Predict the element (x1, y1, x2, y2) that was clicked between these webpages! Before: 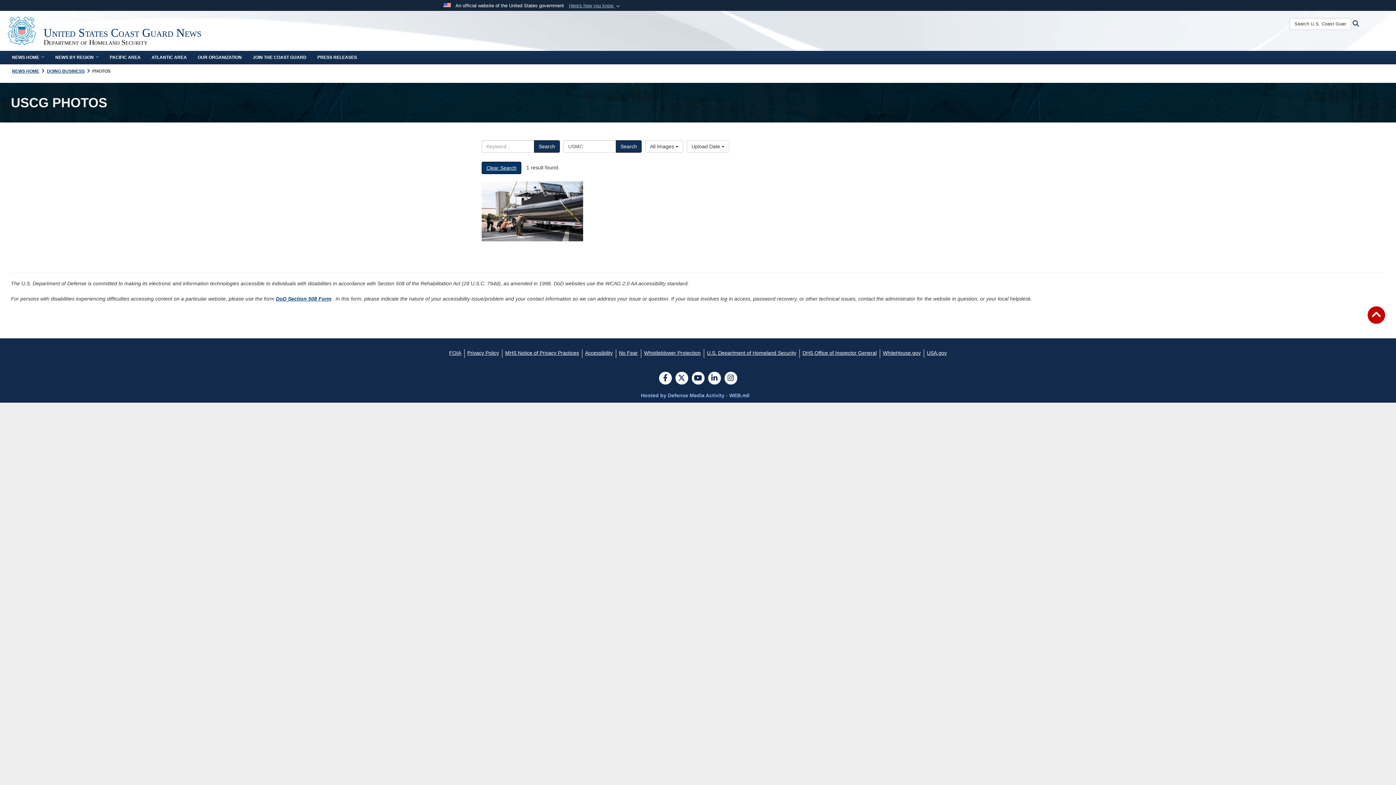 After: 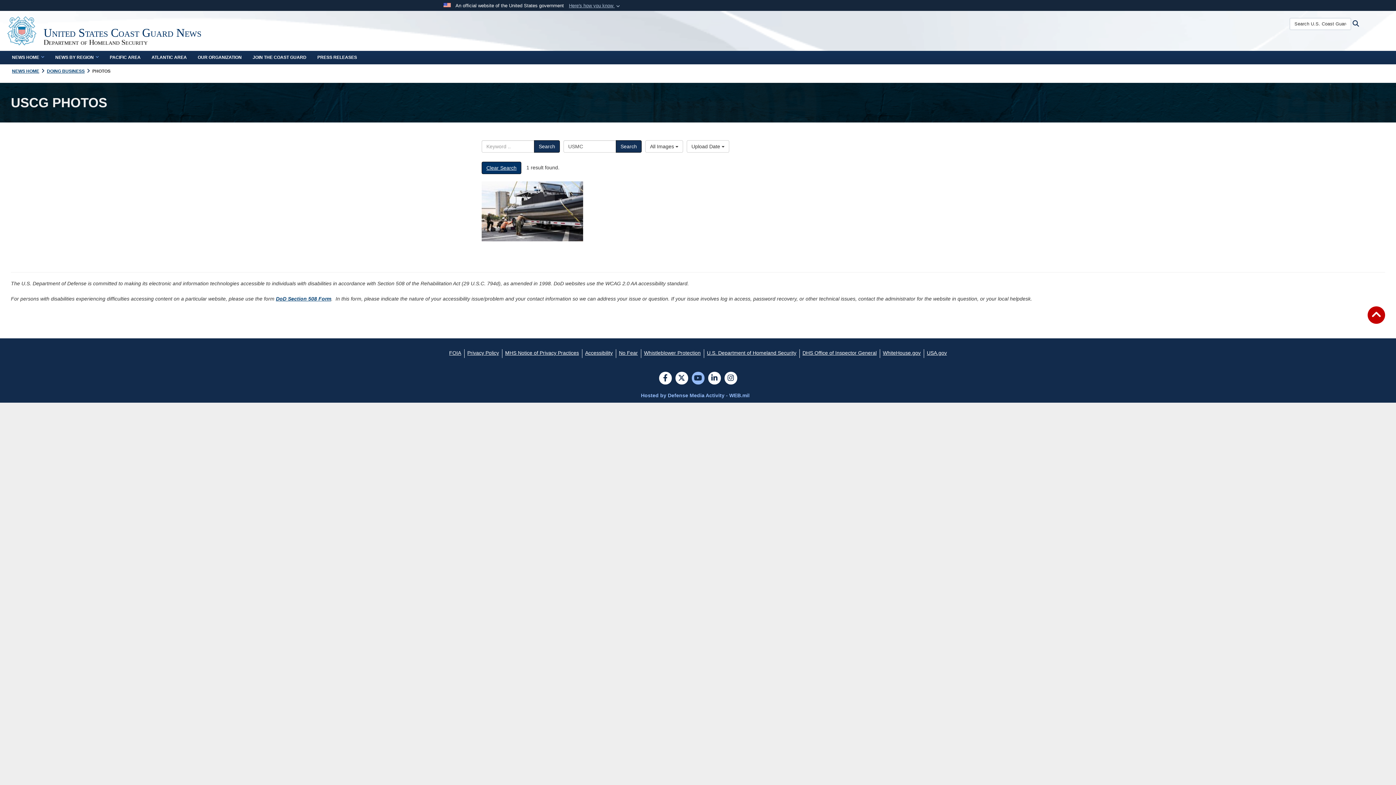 Action: label: YouTube bbox: (691, 376, 704, 381)